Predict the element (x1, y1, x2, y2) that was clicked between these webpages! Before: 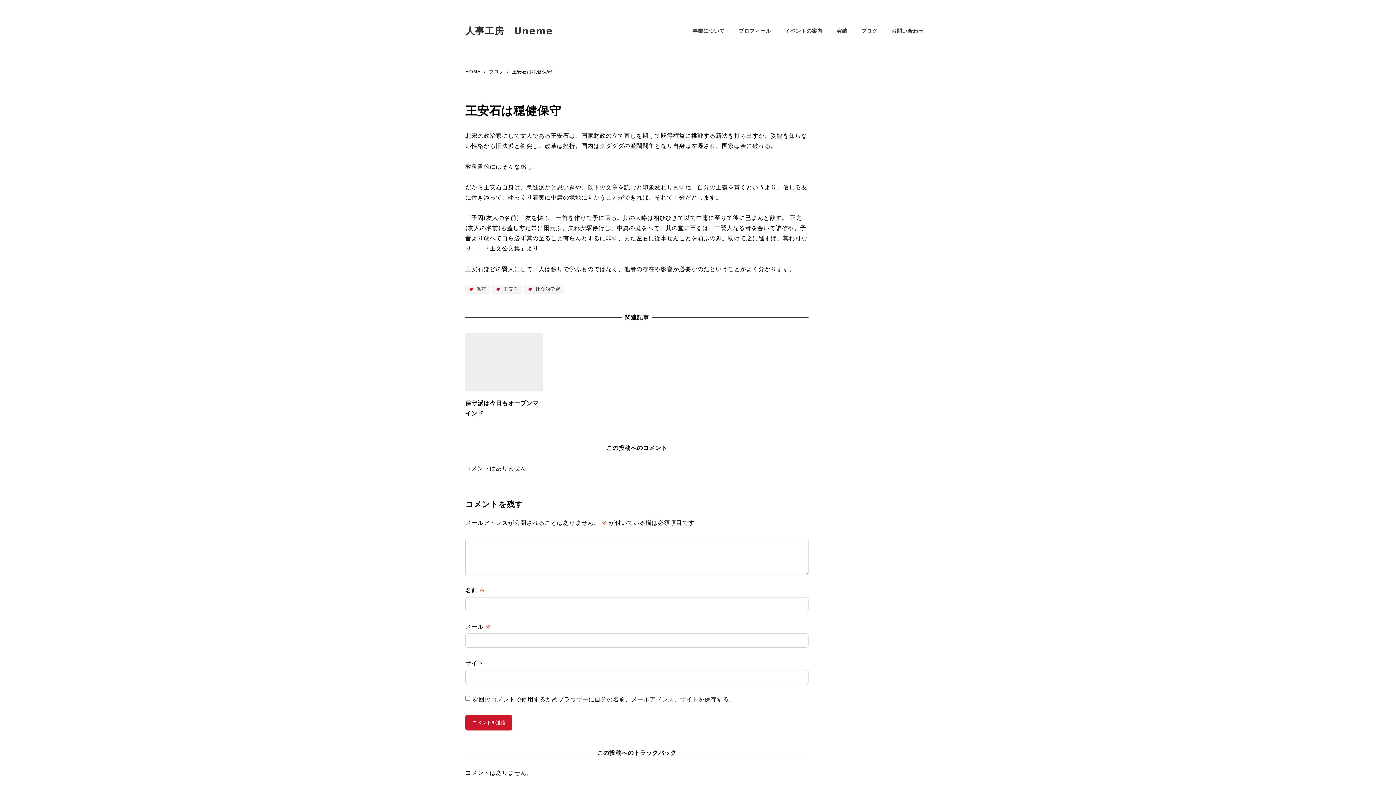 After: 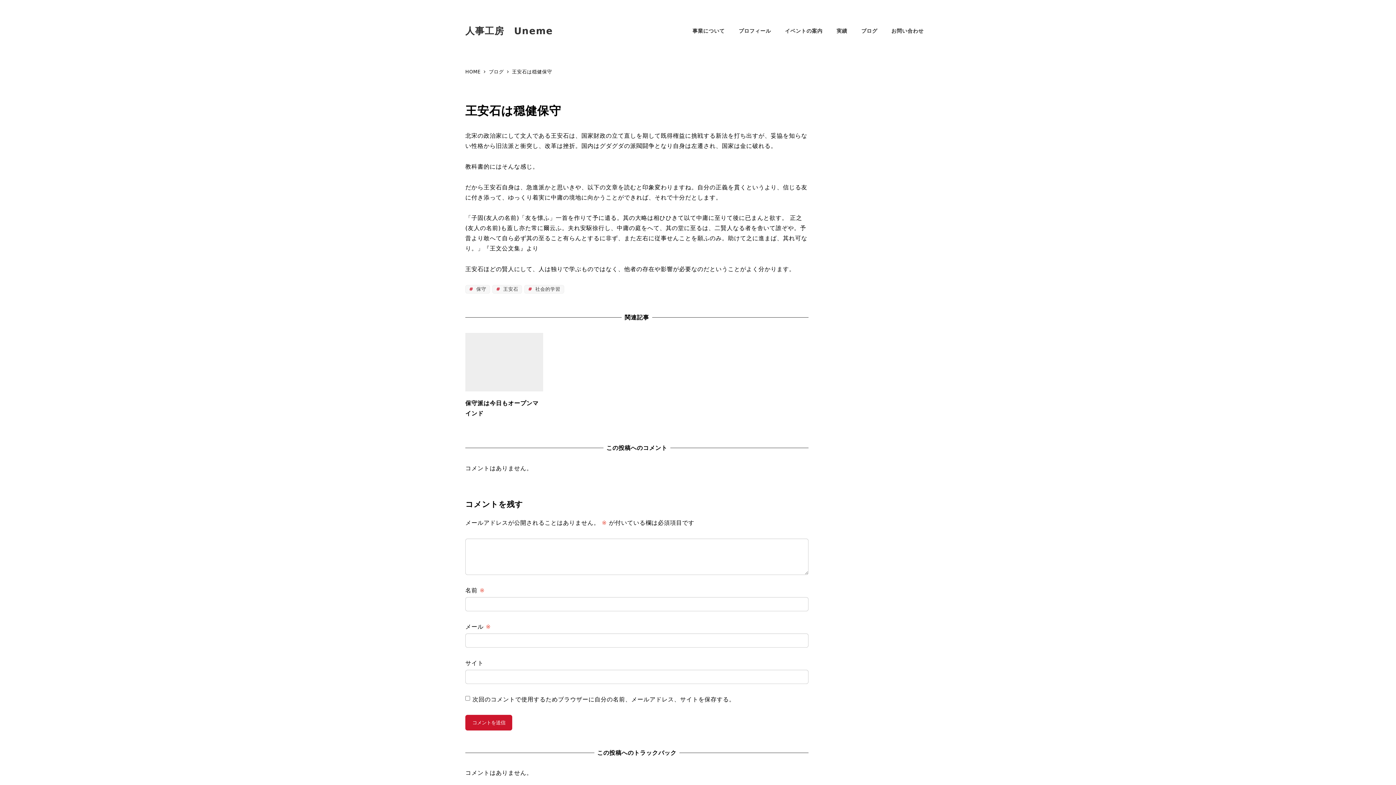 Action: bbox: (512, 69, 552, 74) label: 王安石は穏健保守